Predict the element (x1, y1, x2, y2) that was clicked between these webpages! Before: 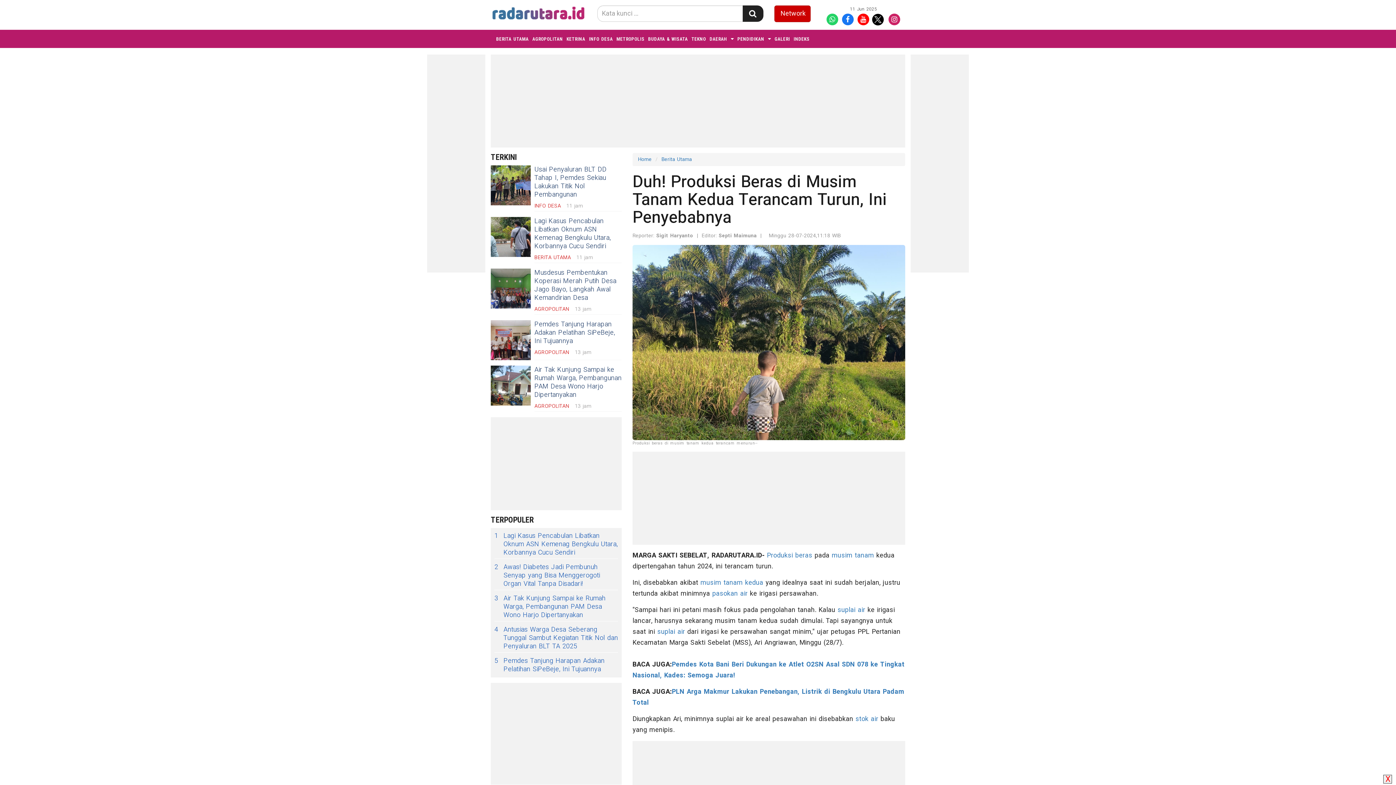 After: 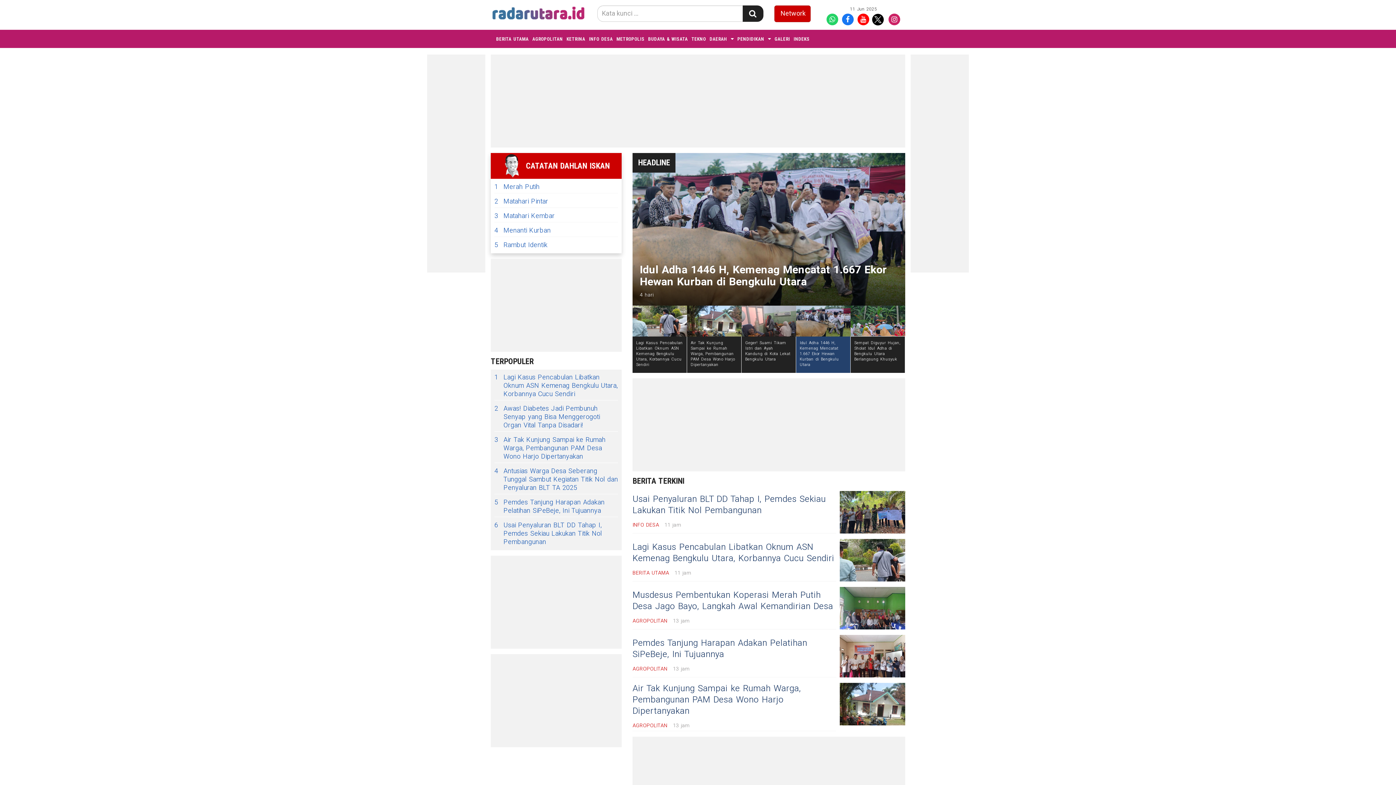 Action: bbox: (490, 5, 586, 25)